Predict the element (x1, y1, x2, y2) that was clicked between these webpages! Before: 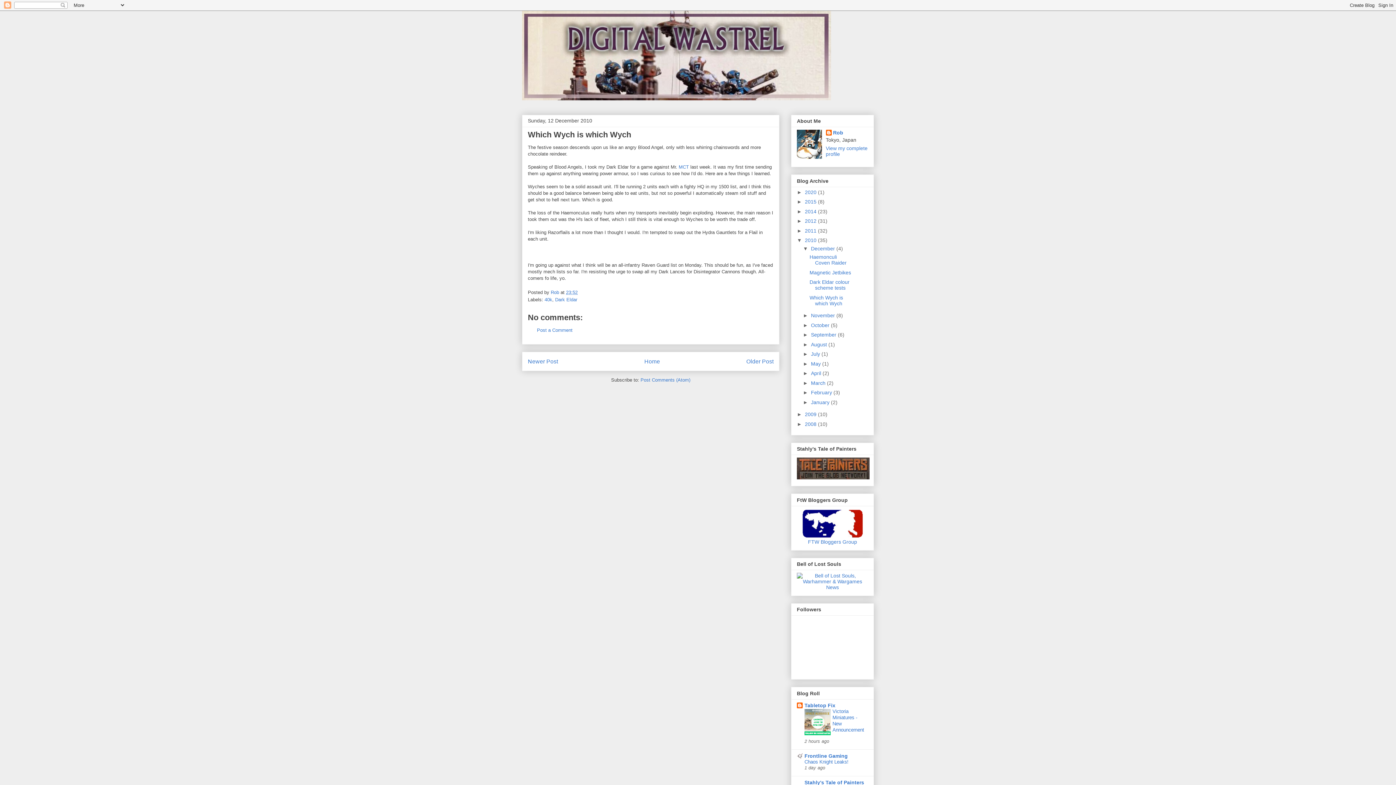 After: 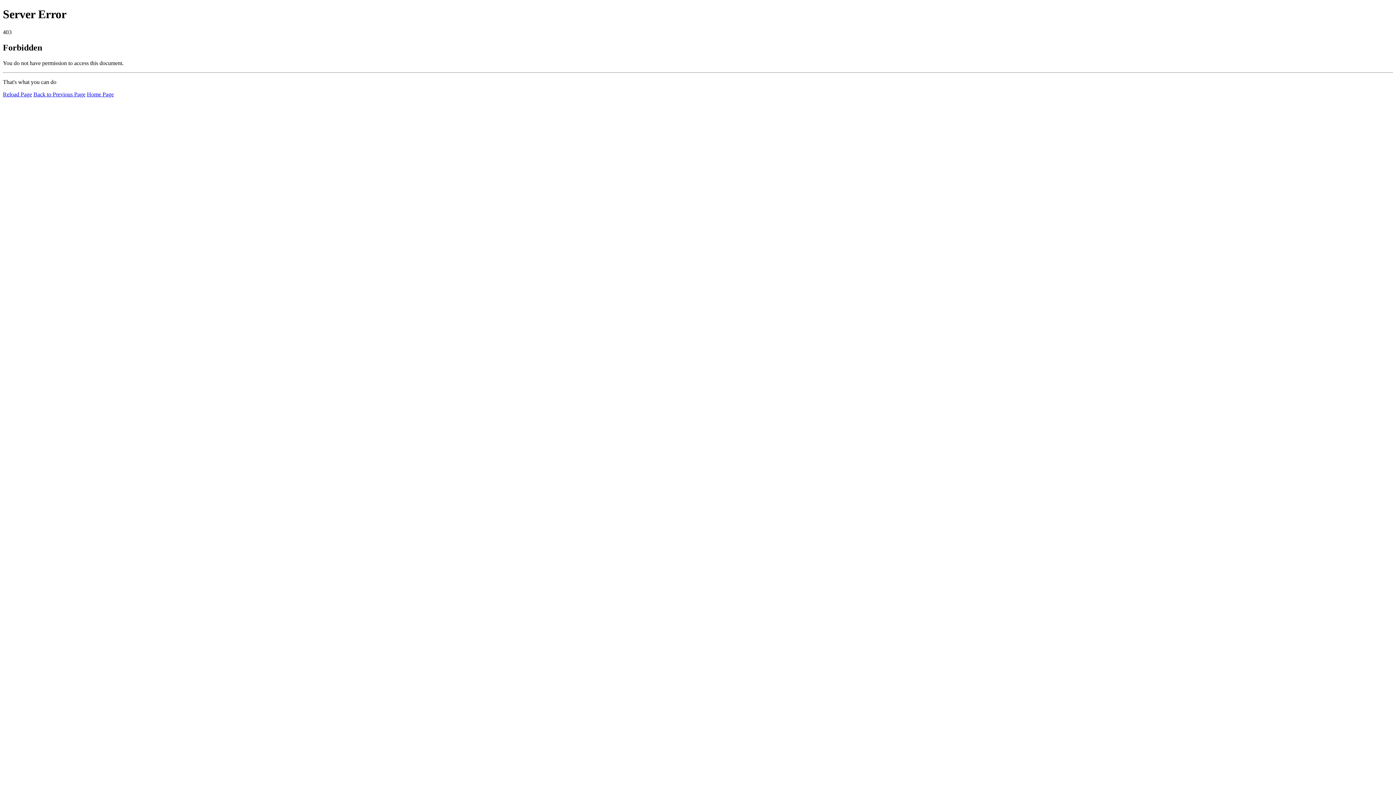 Action: bbox: (797, 474, 869, 480)